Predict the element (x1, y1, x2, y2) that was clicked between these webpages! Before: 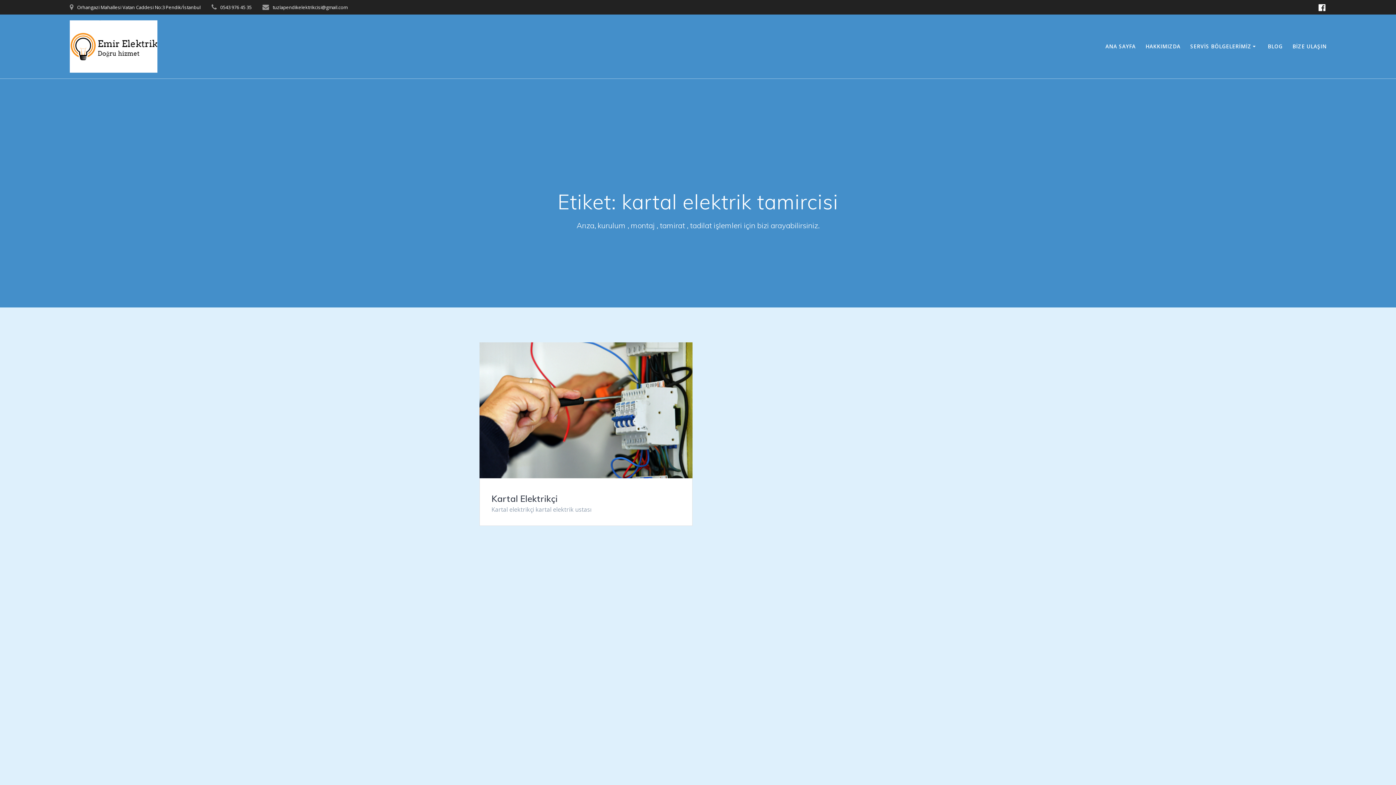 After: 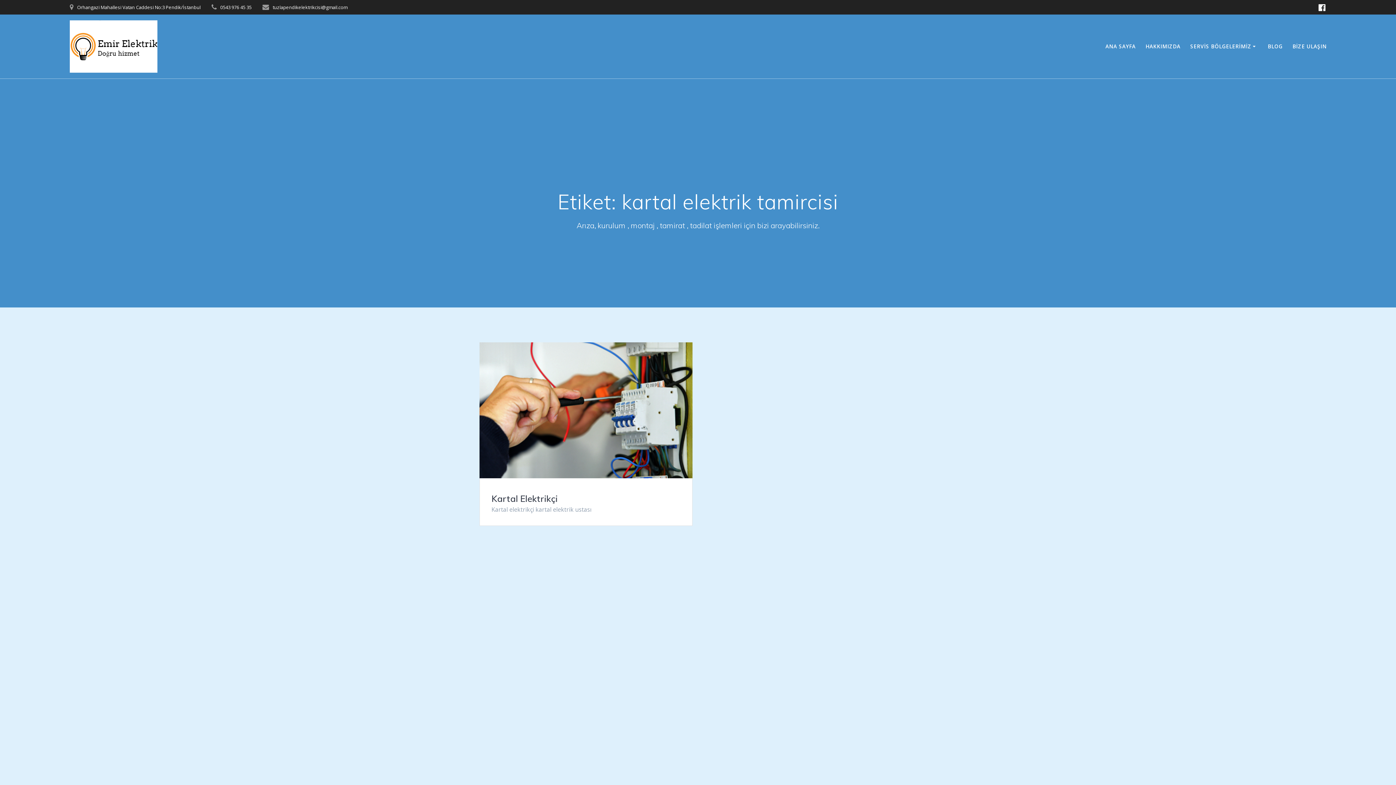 Action: bbox: (1315, 2, 1329, 12)